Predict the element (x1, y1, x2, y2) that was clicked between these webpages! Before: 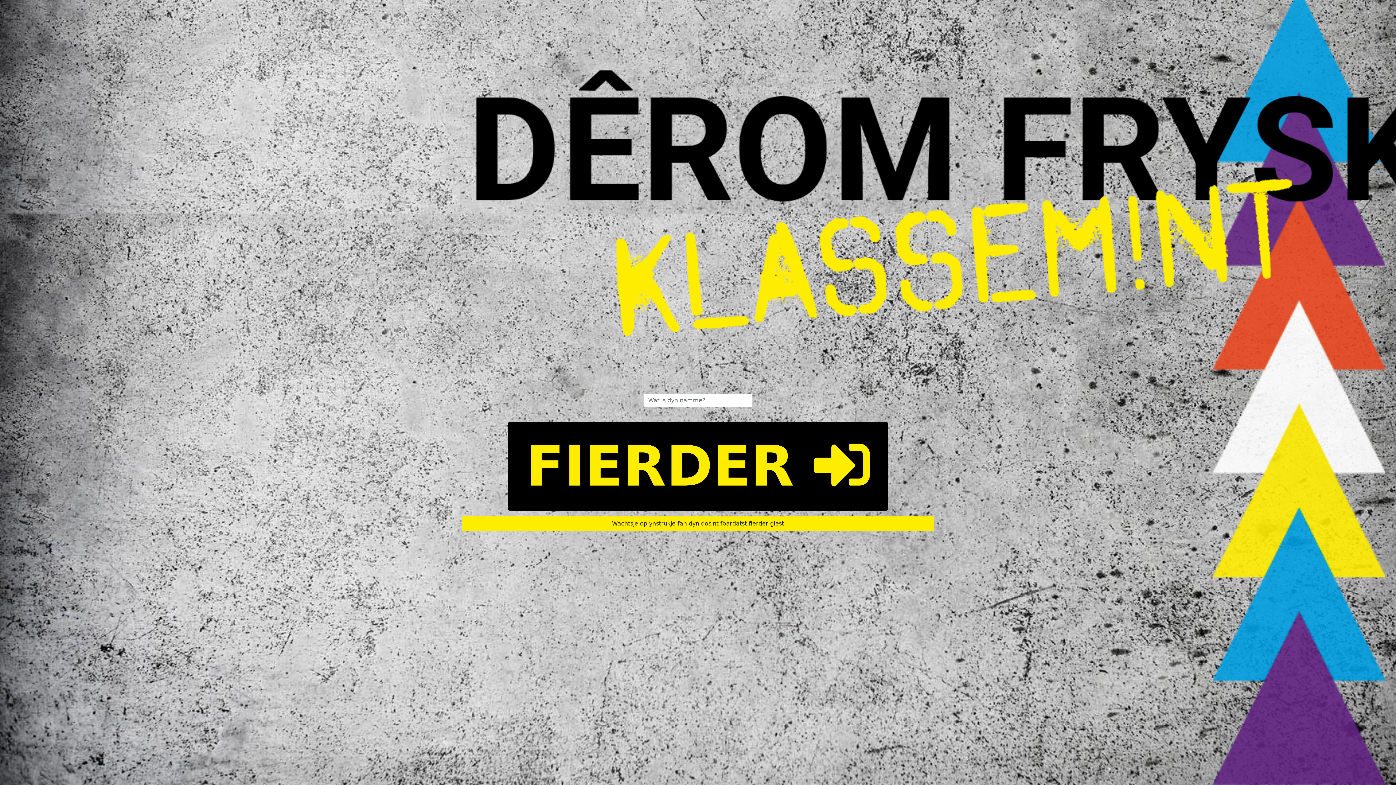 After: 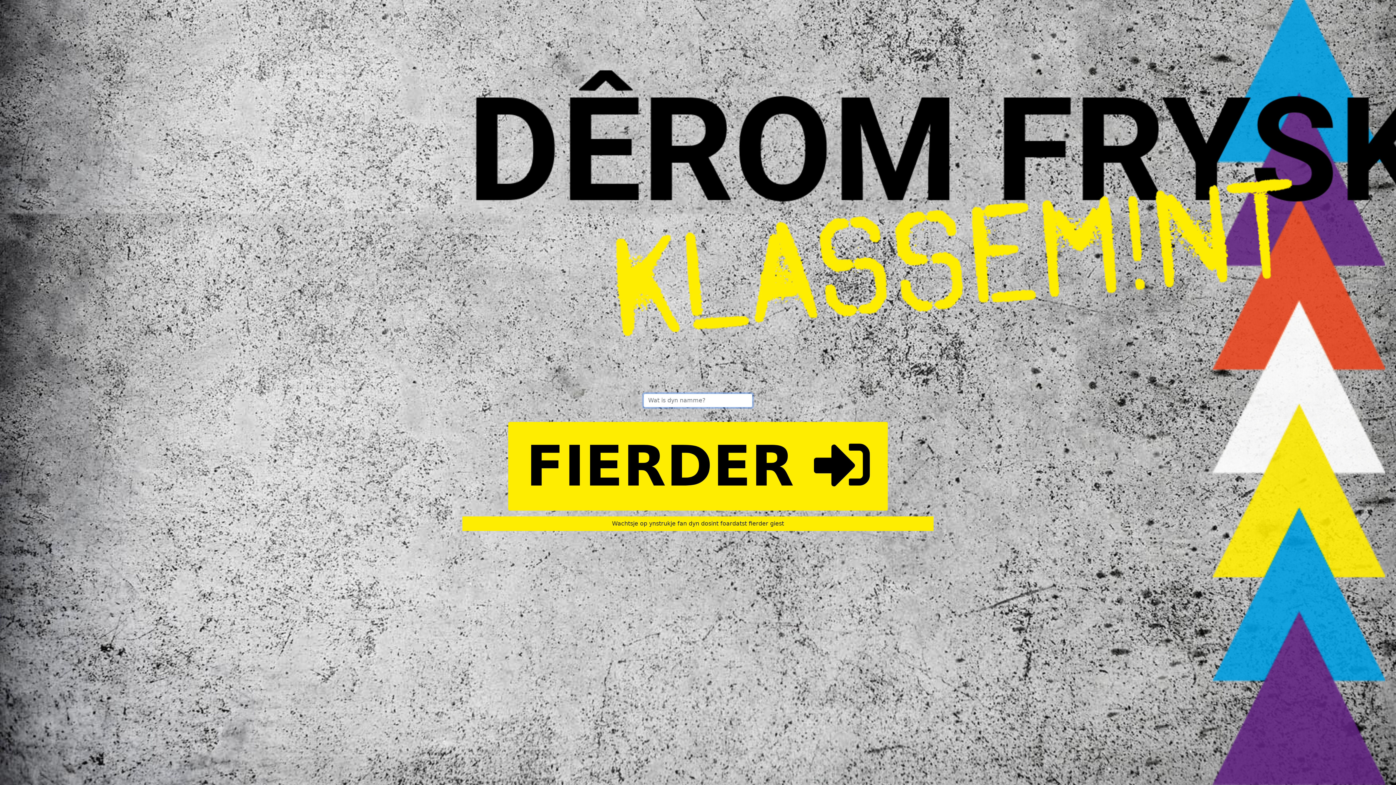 Action: label: FIERDER  bbox: (508, 422, 888, 510)